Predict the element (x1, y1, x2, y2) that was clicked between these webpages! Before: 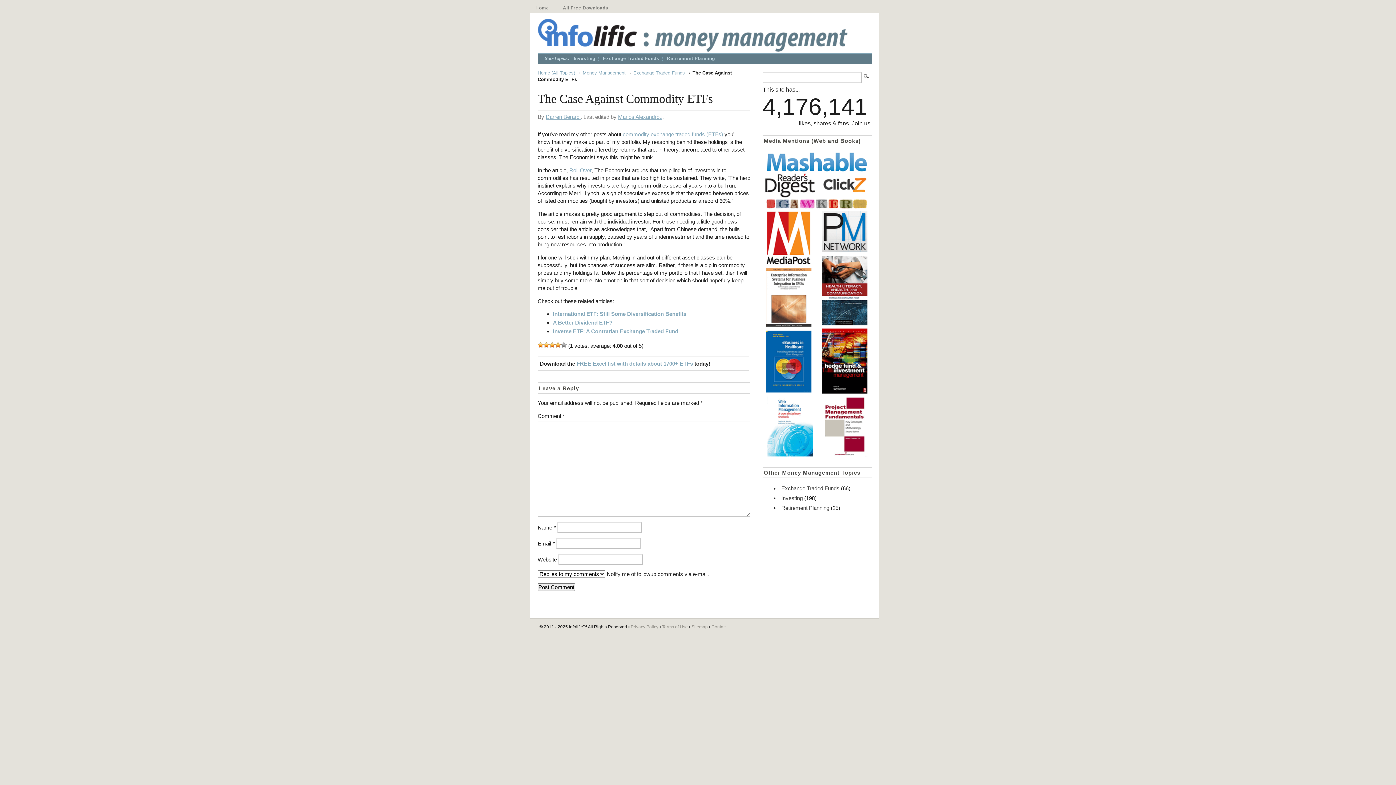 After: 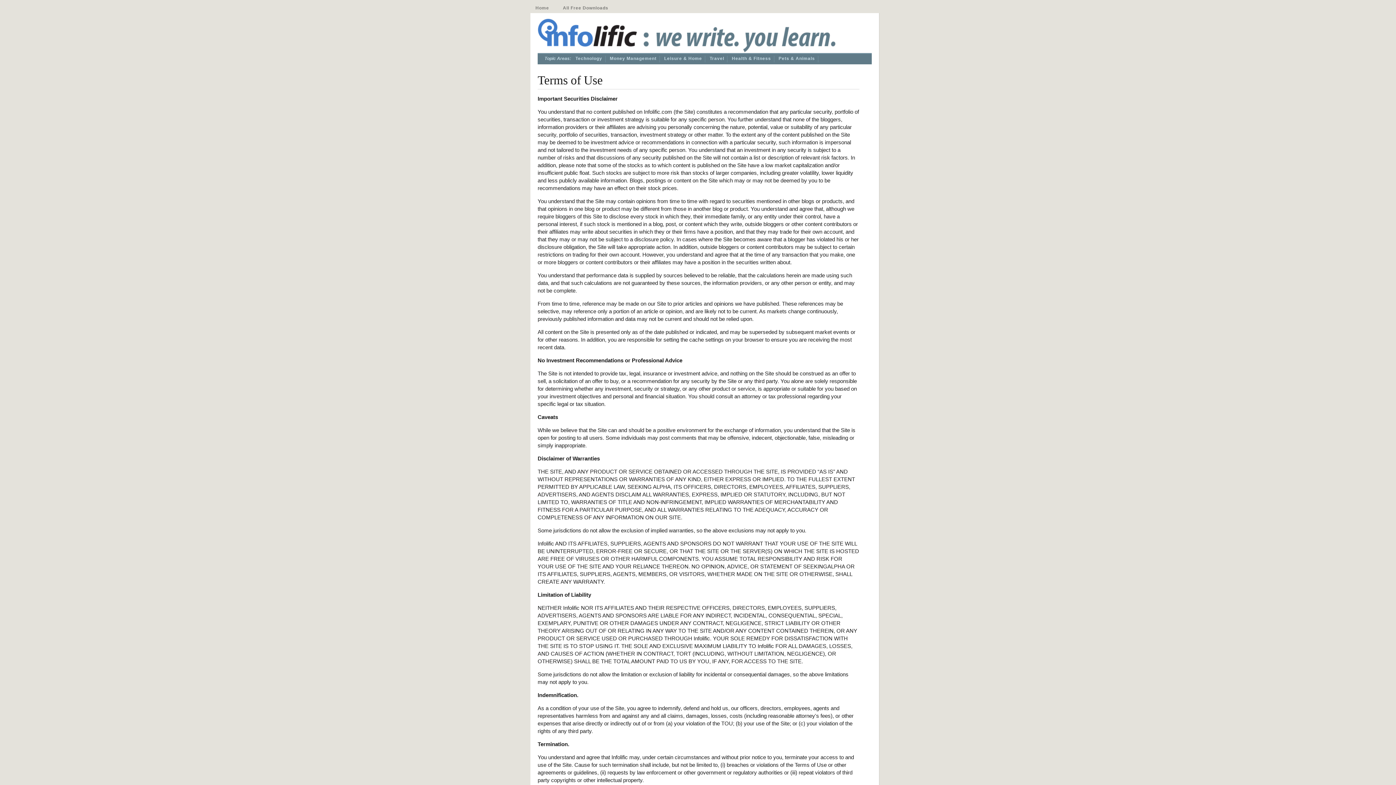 Action: bbox: (662, 624, 688, 629) label: Terms of Use